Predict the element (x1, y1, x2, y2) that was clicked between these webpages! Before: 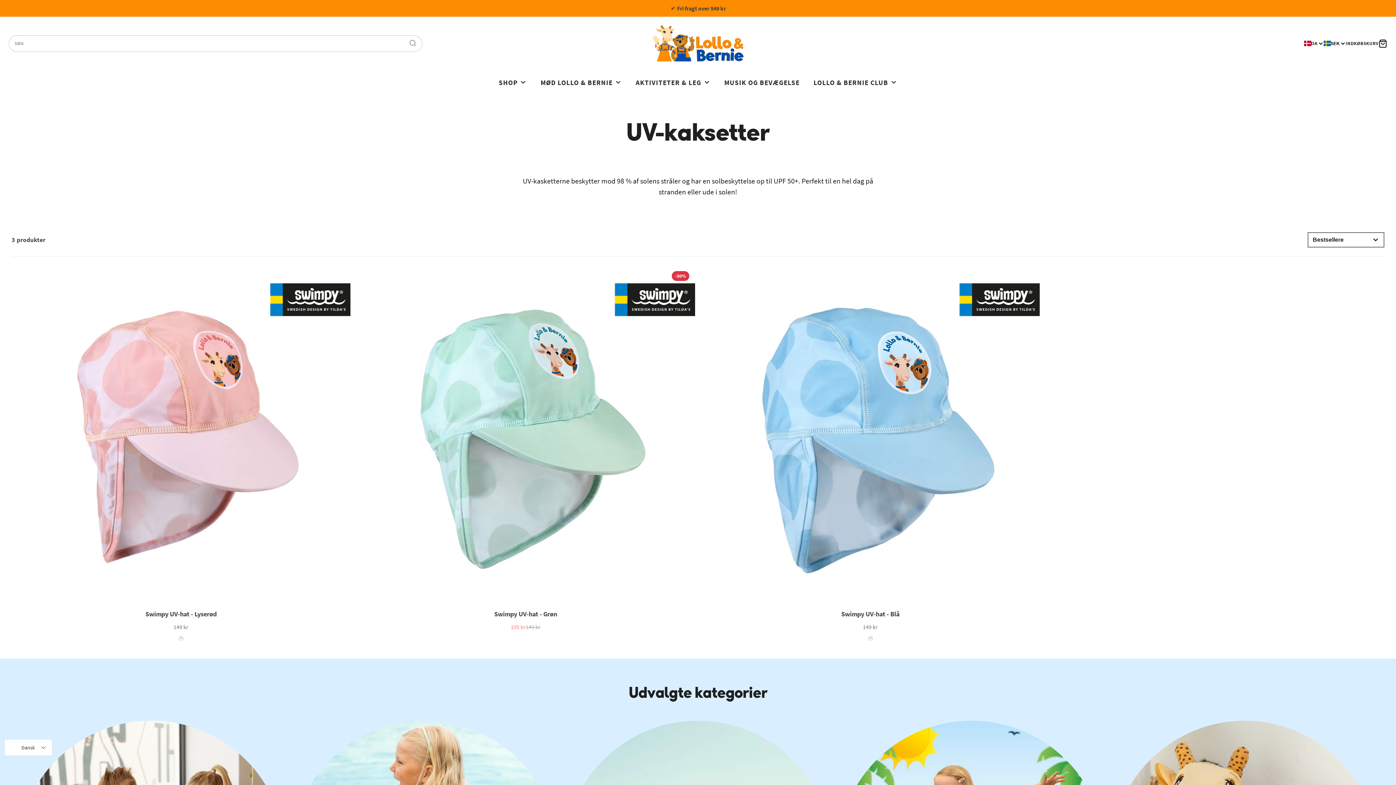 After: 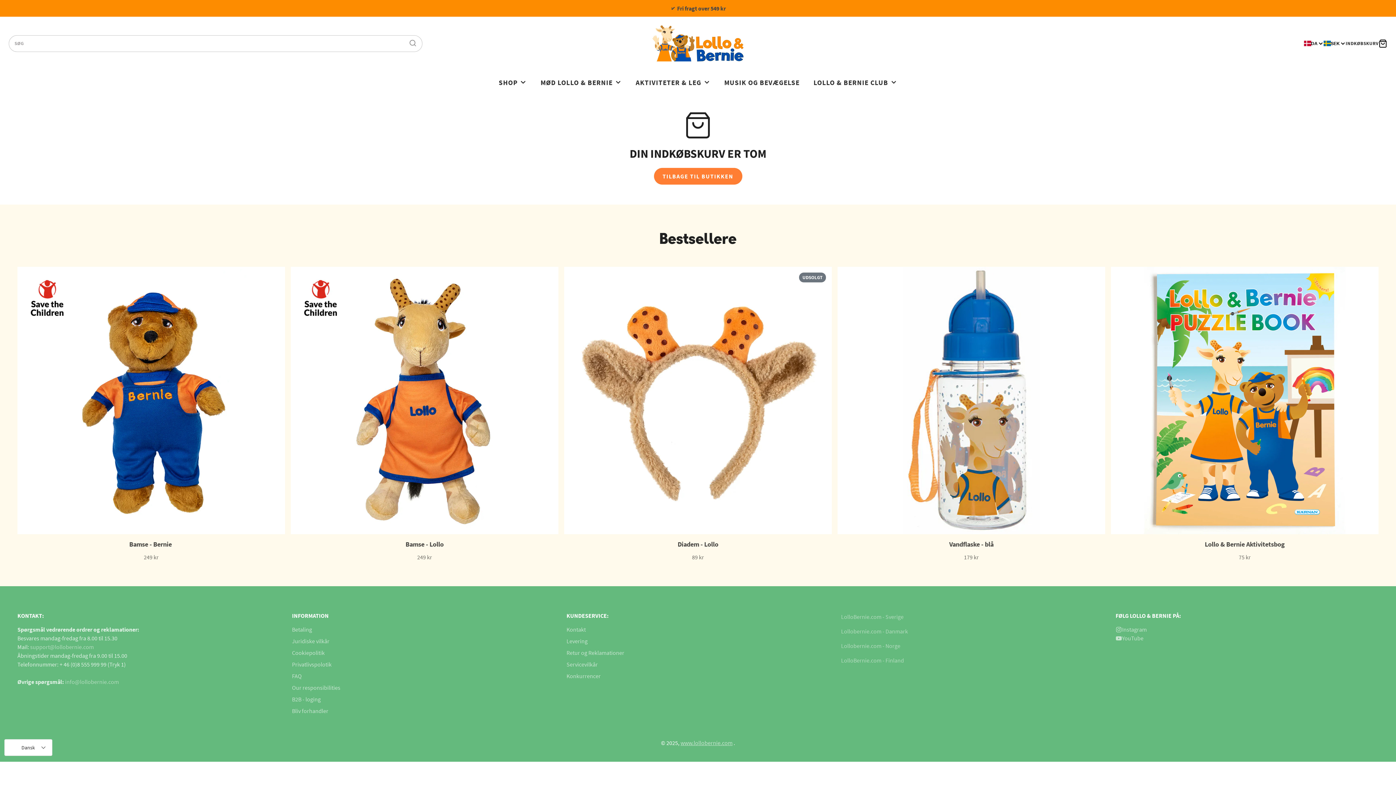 Action: bbox: (1346, 39, 1387, 47) label: INDKØBSKURV